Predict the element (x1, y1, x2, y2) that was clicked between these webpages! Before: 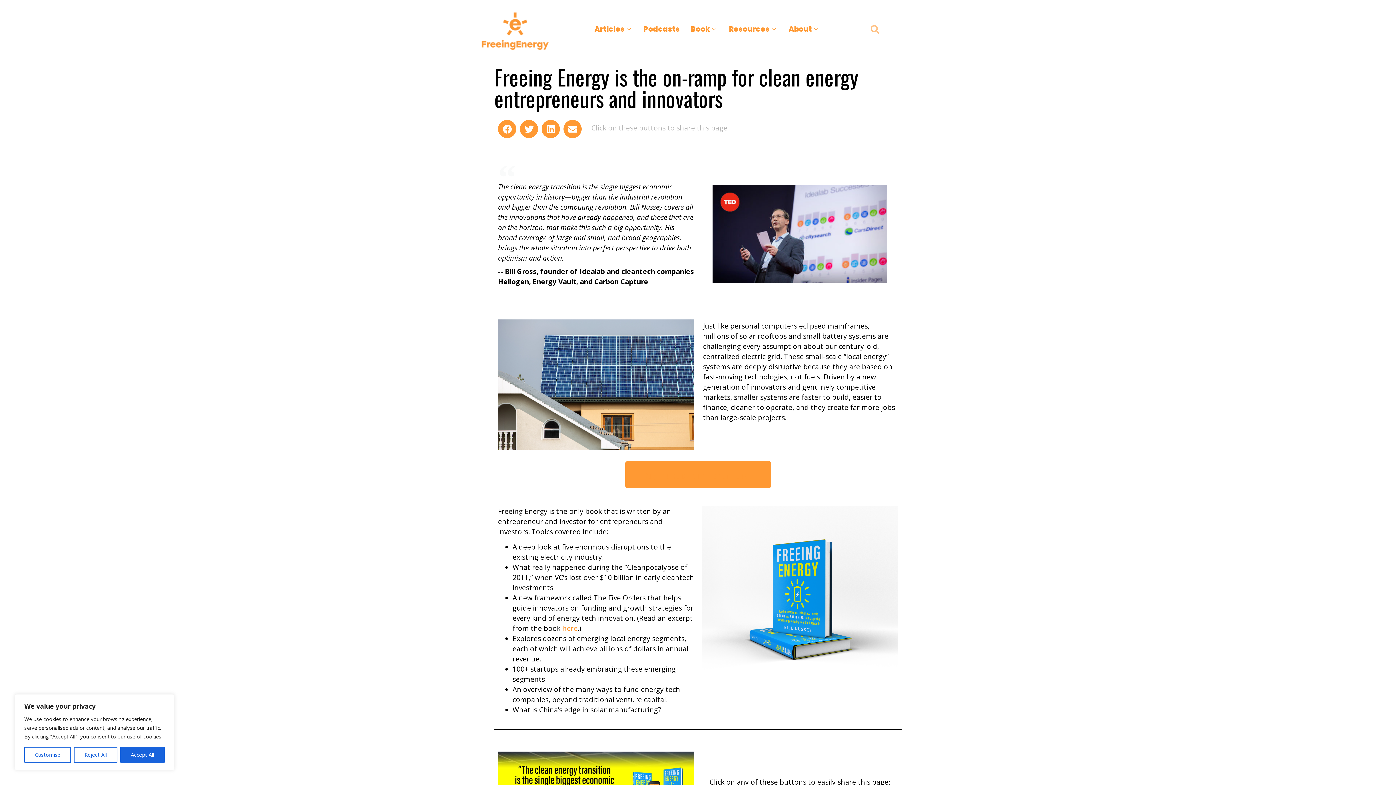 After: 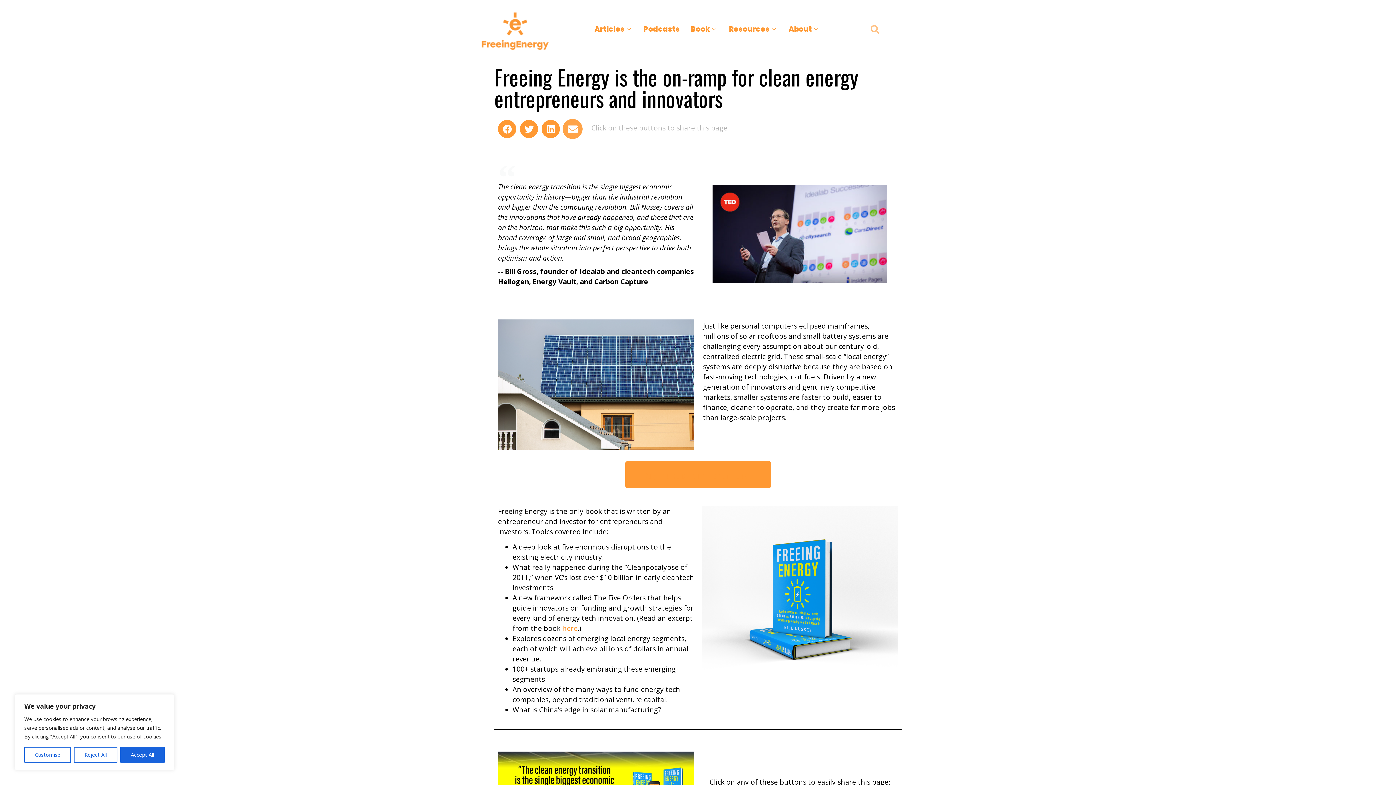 Action: bbox: (563, 120, 581, 138) label: Envelope